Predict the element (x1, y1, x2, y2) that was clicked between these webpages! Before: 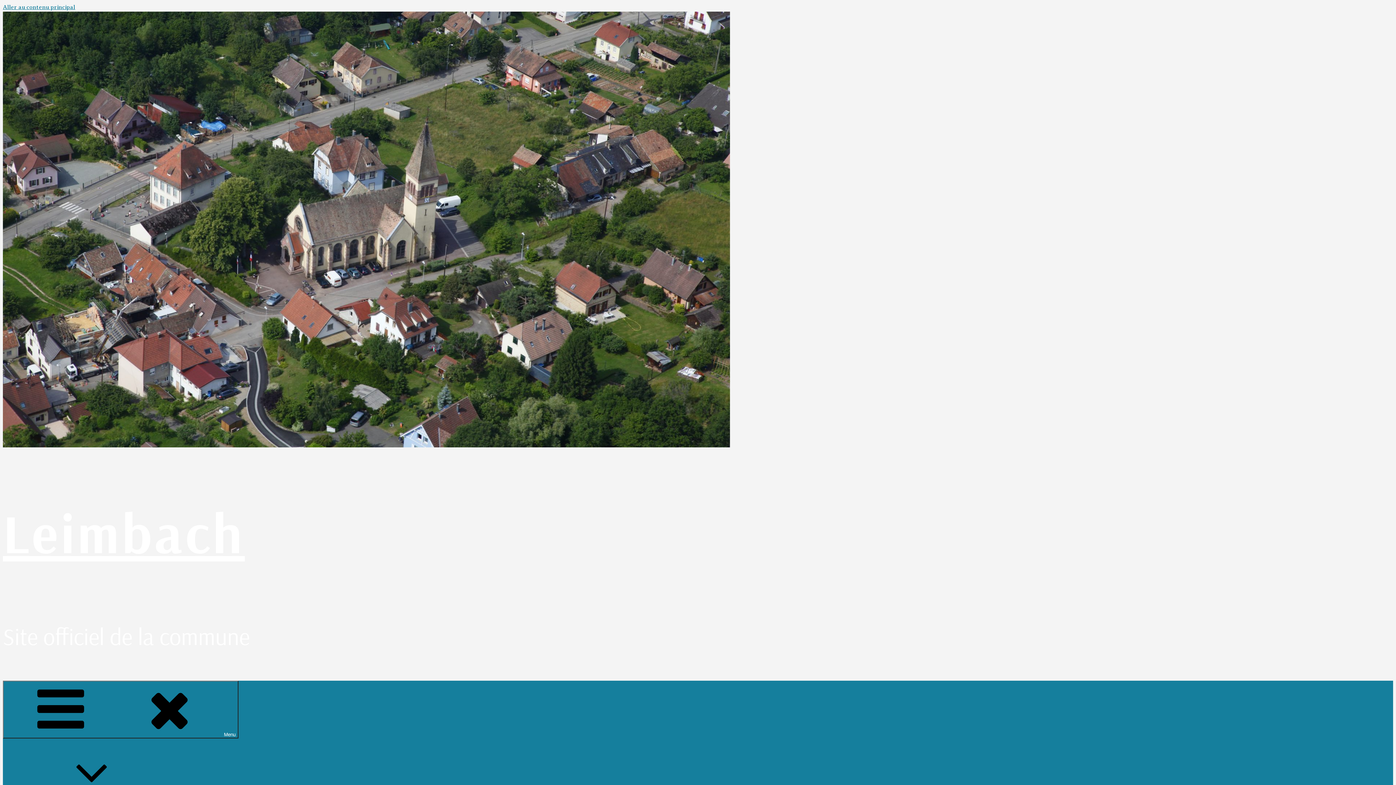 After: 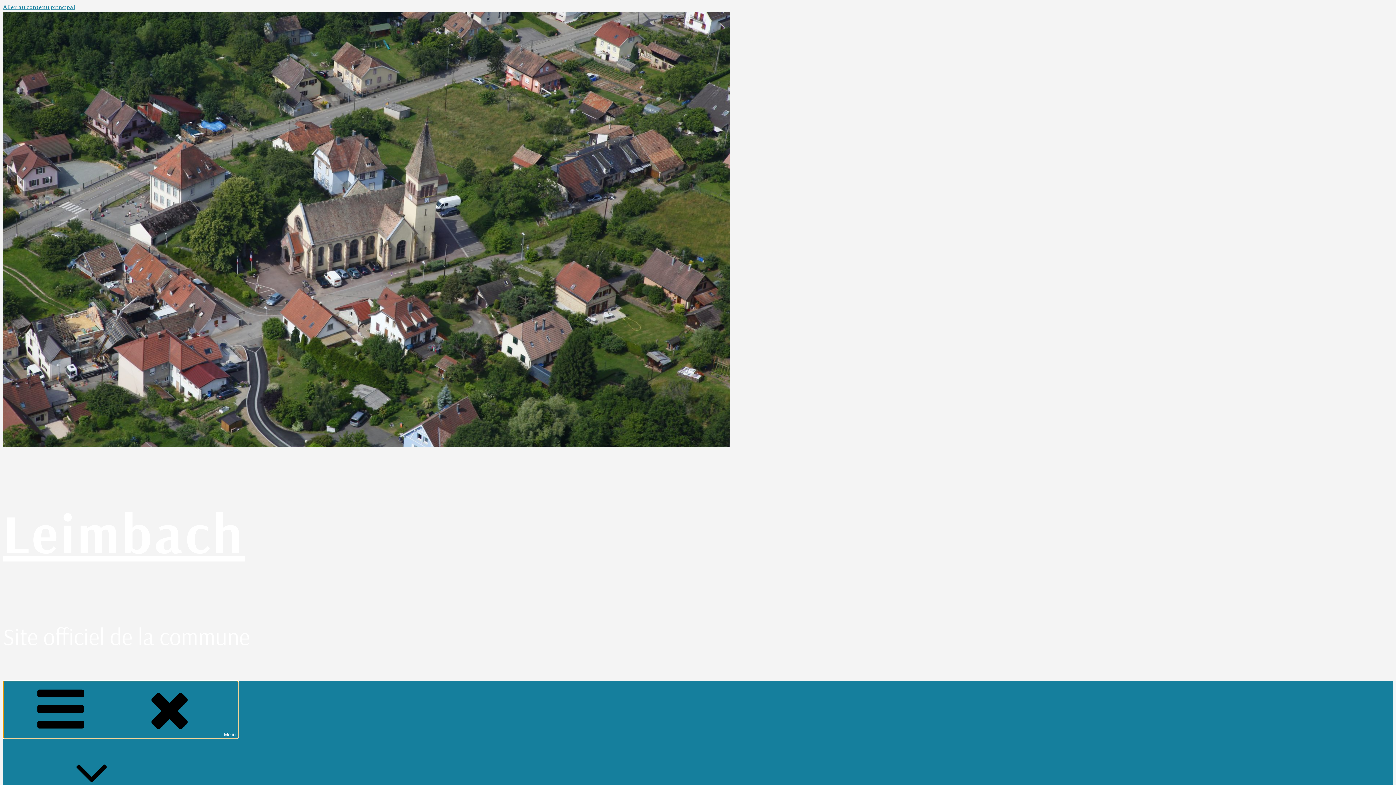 Action: label: Menu bbox: (2, 681, 238, 738)